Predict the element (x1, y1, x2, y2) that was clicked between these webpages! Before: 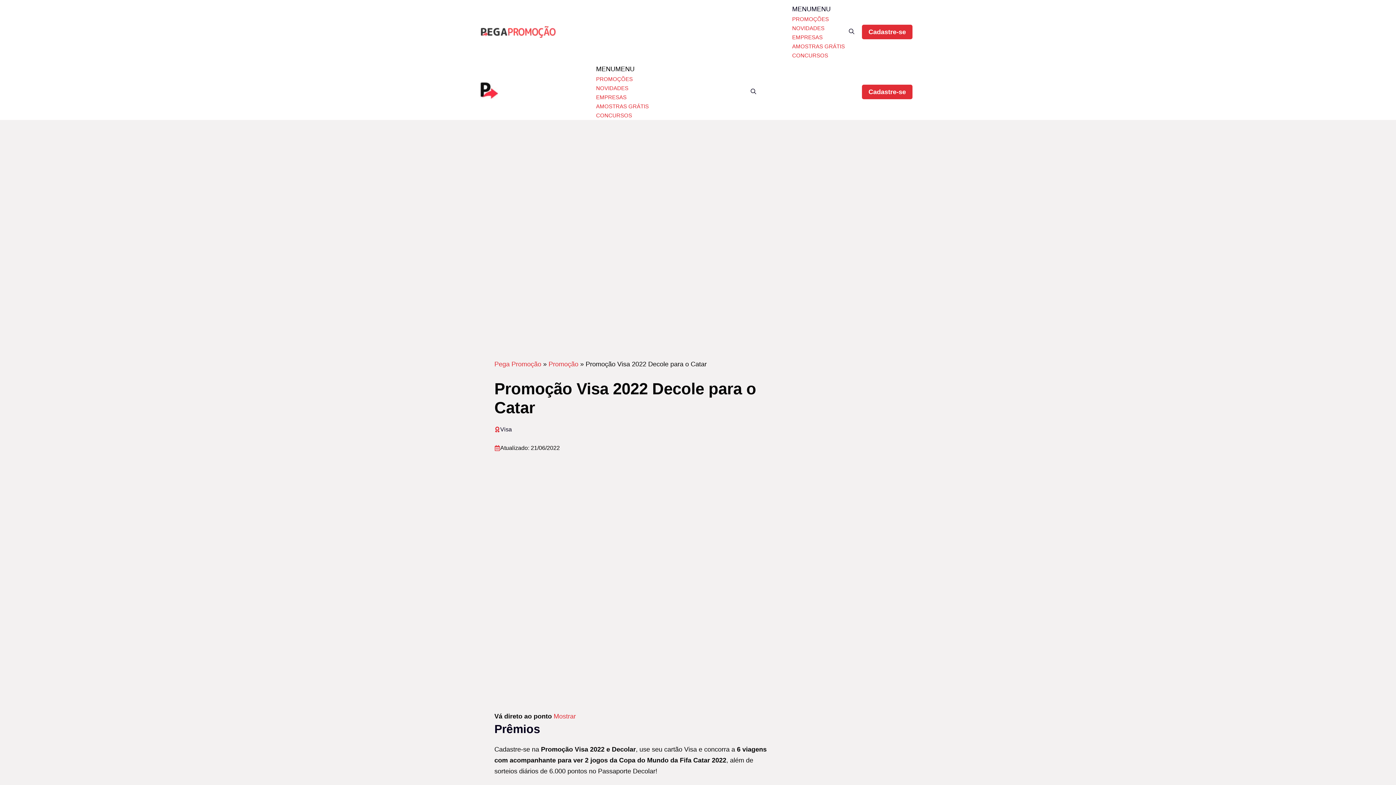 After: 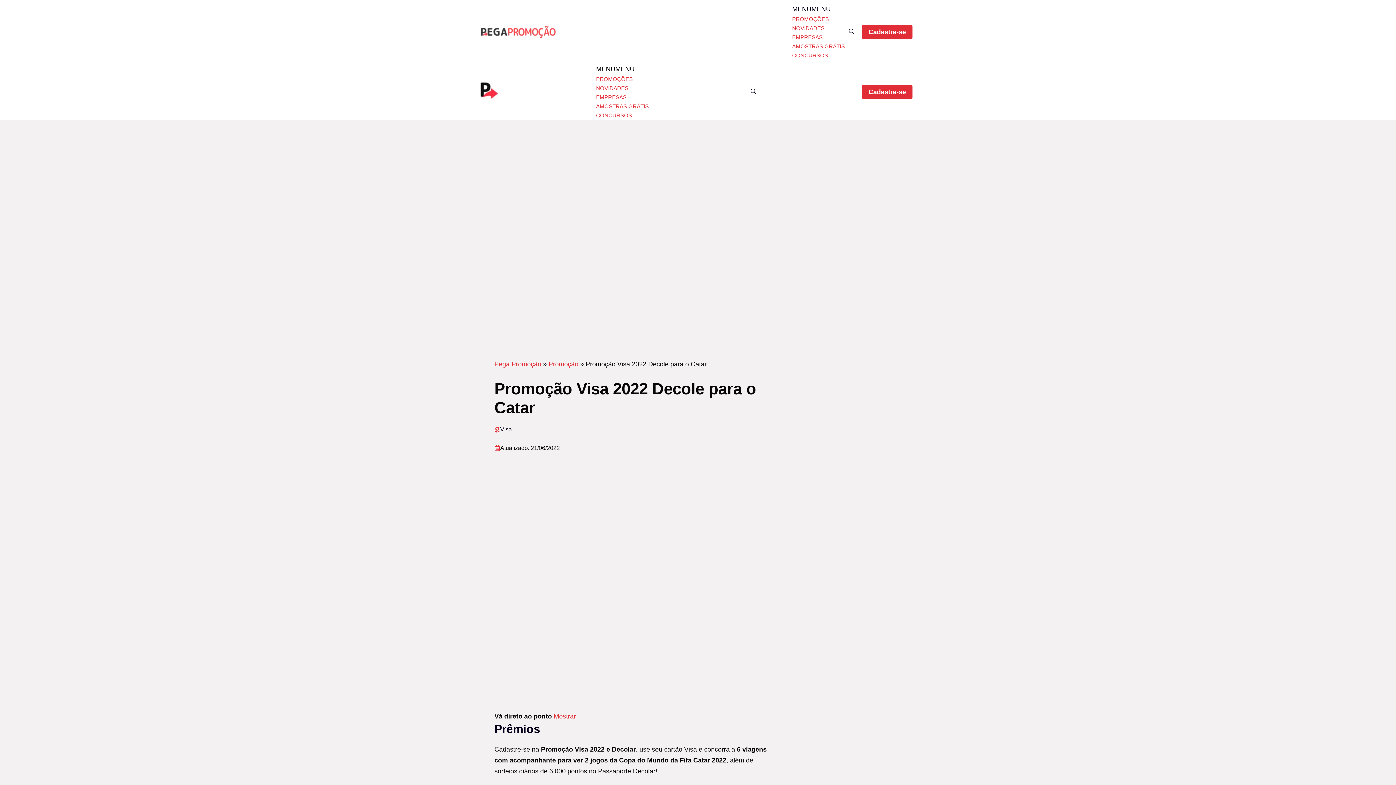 Action: bbox: (807, 523, 916, 530)